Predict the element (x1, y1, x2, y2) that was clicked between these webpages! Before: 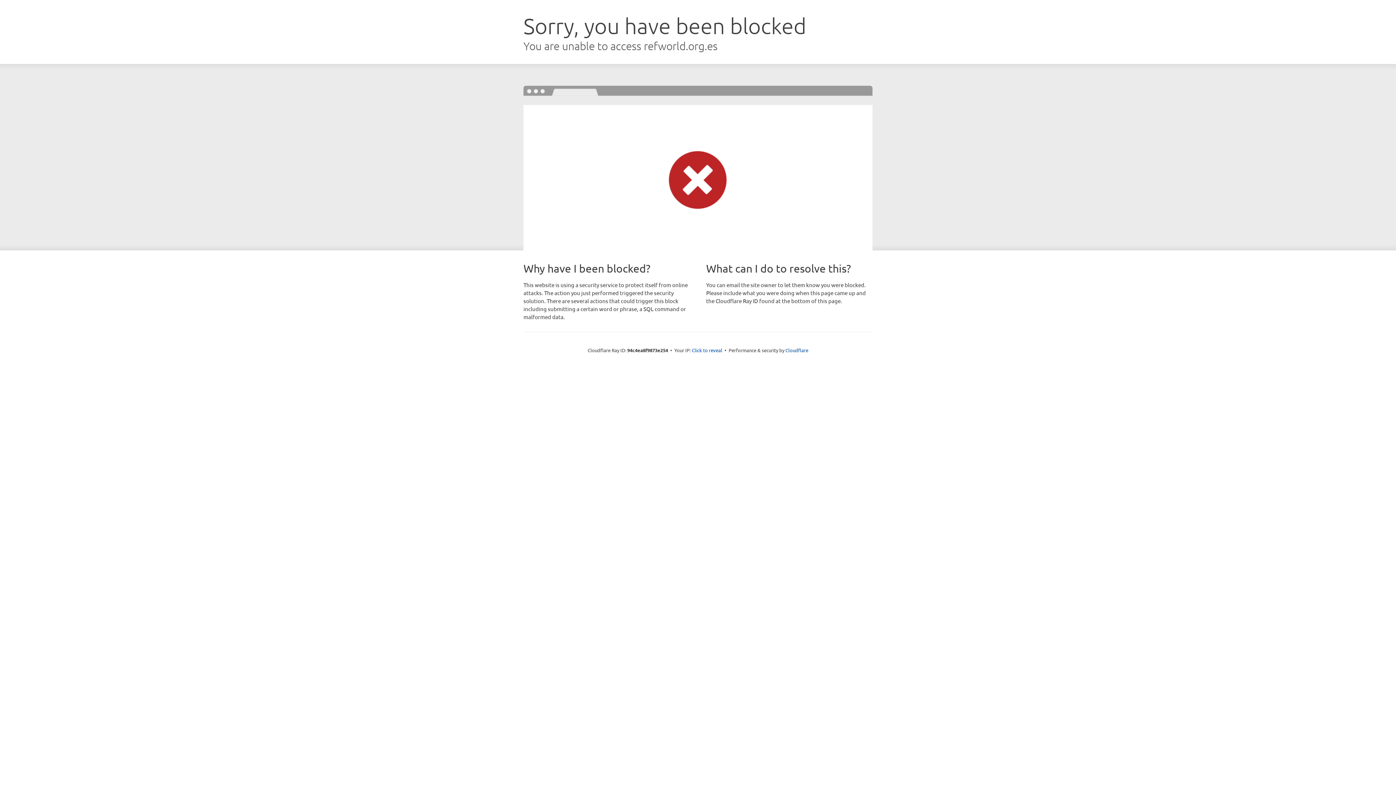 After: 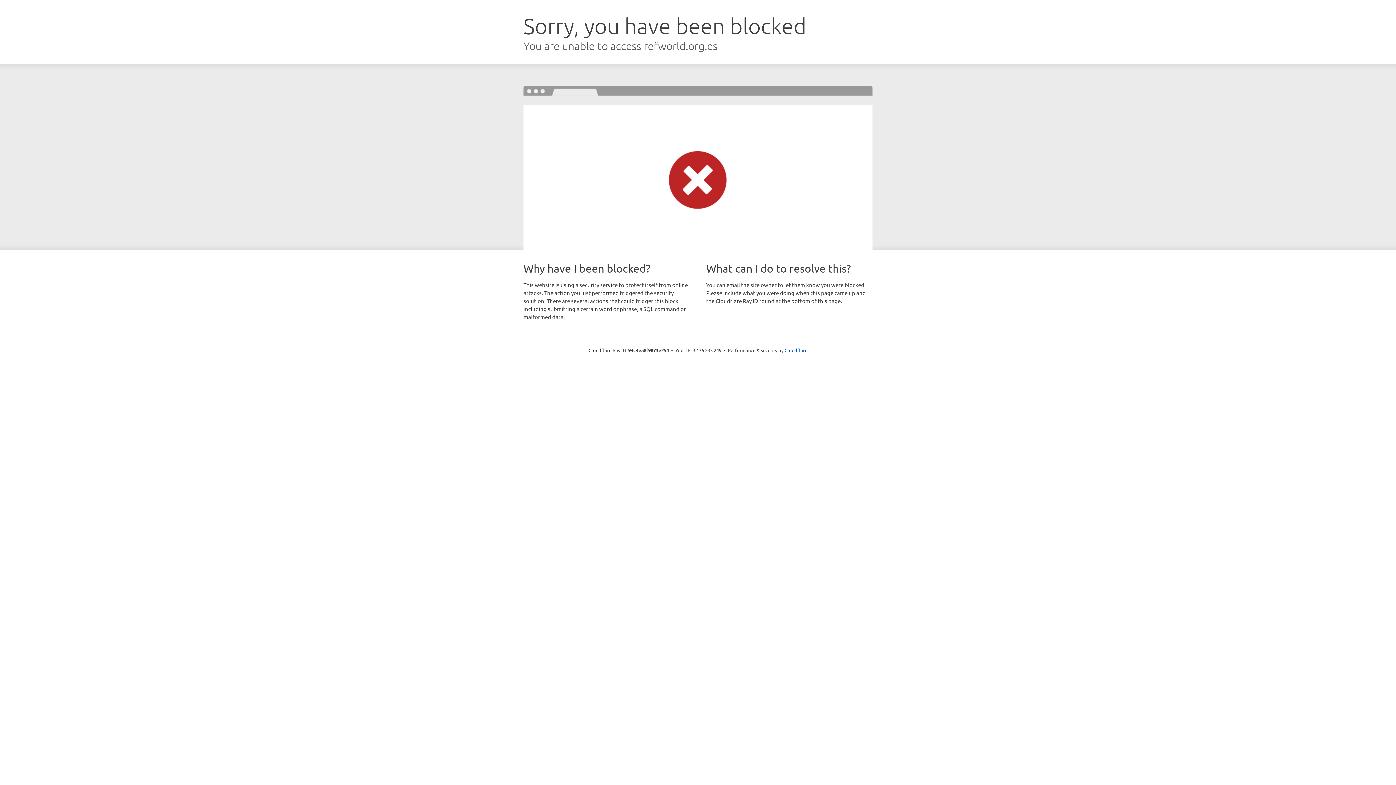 Action: bbox: (692, 346, 722, 353) label: Click to reveal